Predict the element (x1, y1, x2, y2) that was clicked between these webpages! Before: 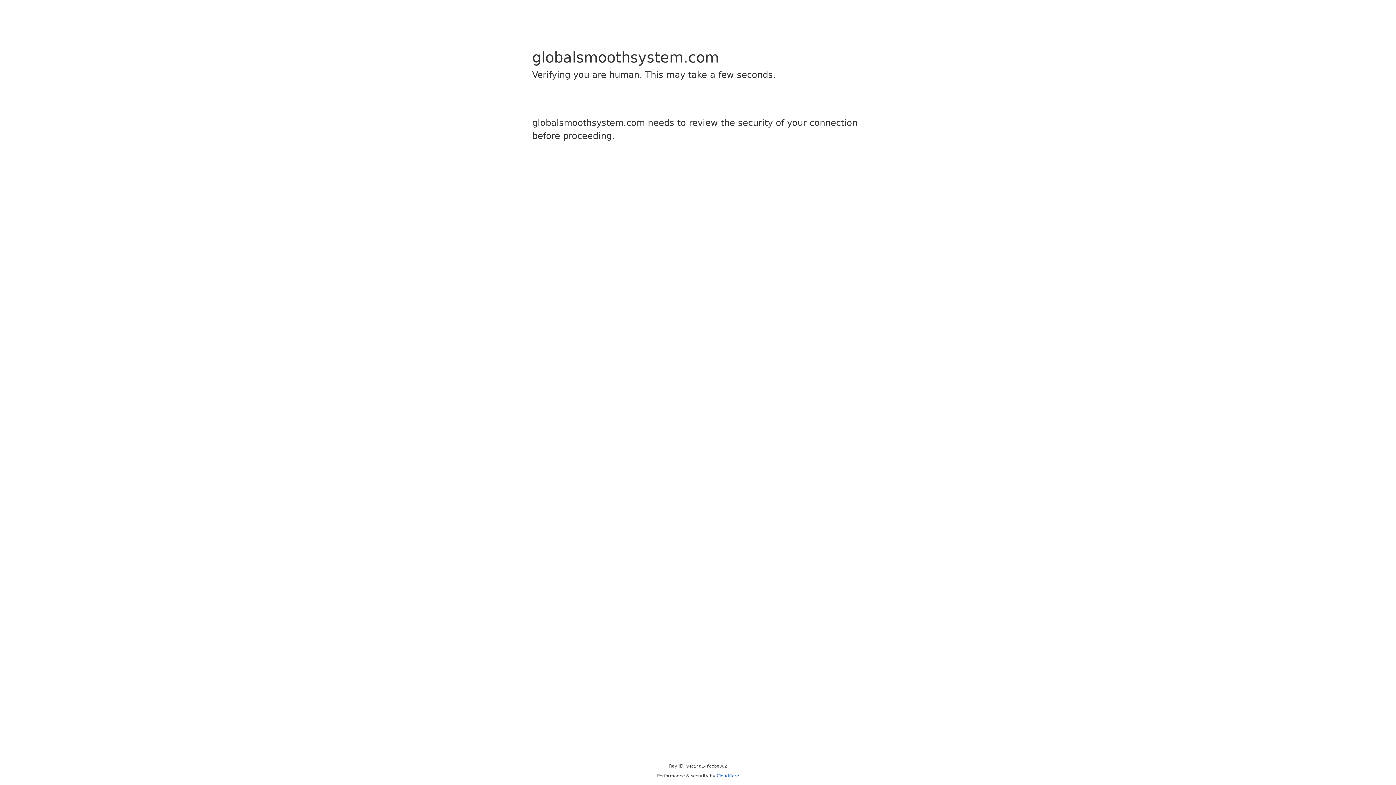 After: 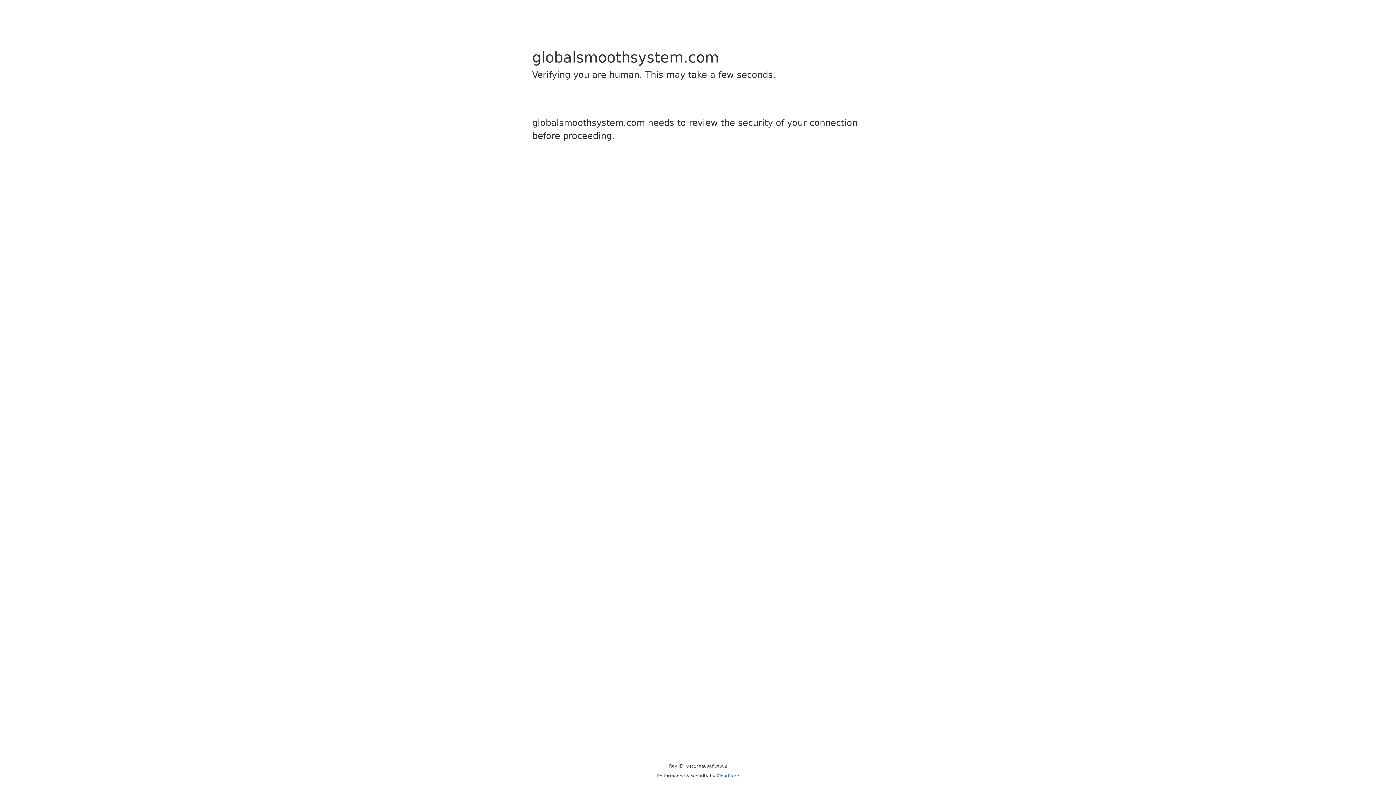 Action: label: Cloudflare bbox: (716, 773, 739, 778)